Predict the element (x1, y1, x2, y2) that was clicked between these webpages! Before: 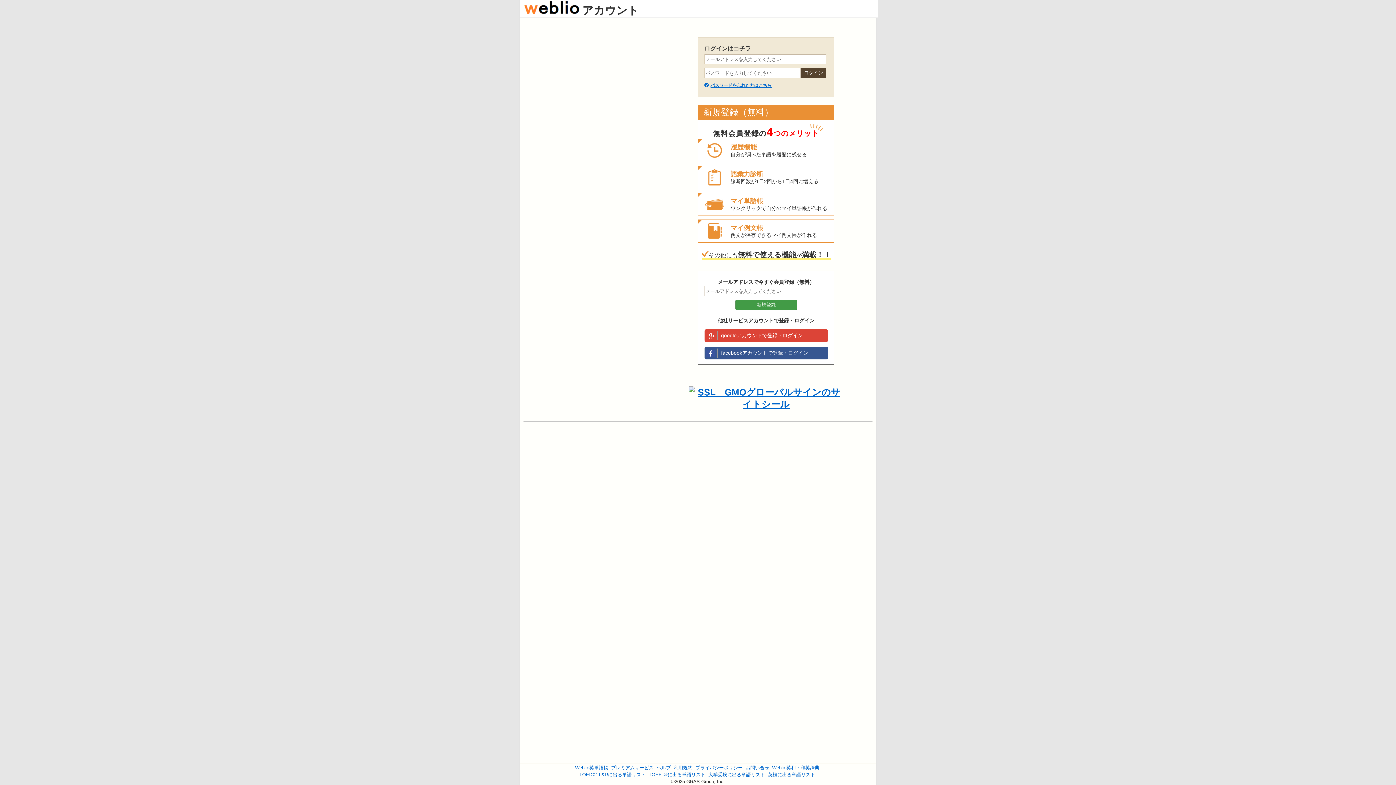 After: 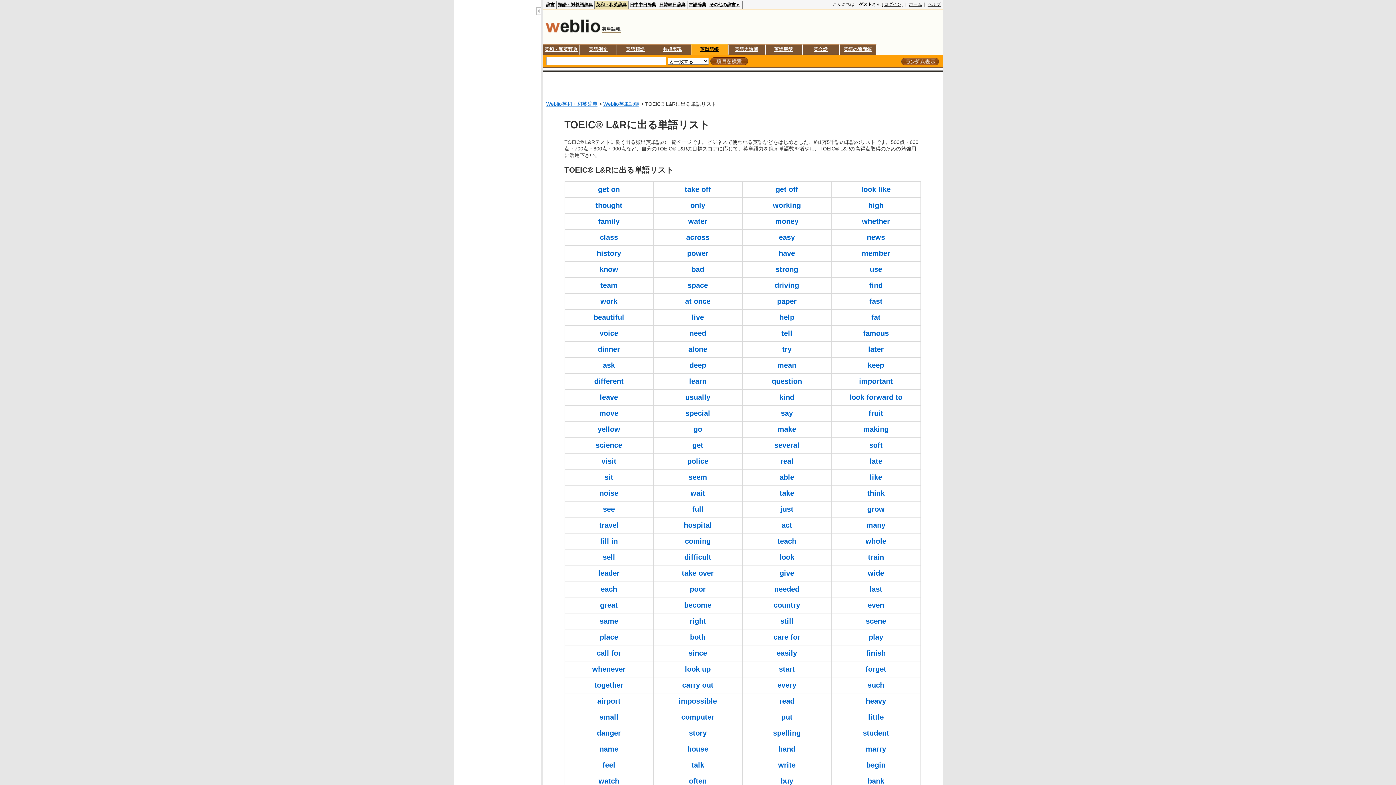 Action: bbox: (579, 772, 646, 777) label: TOEIC® L&Rに出る単語リスト